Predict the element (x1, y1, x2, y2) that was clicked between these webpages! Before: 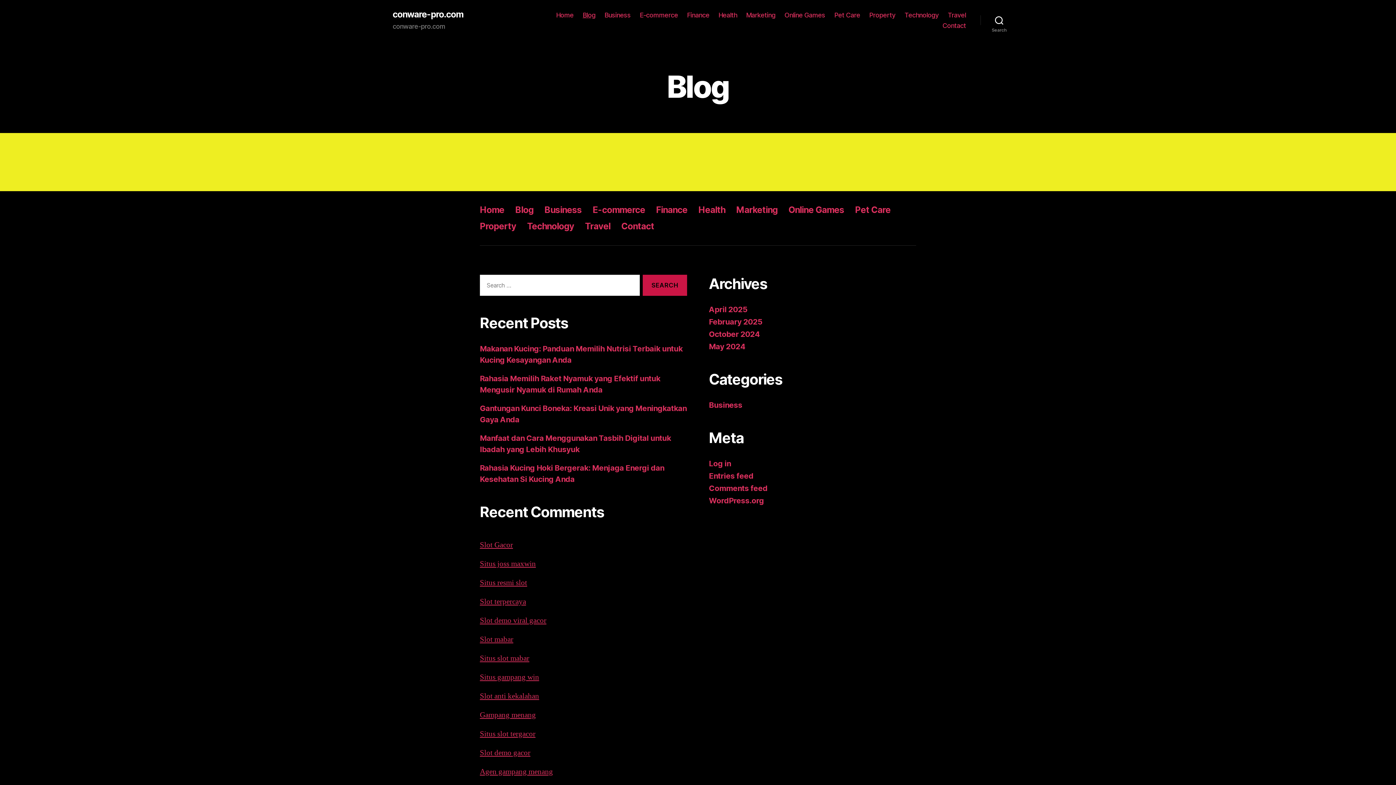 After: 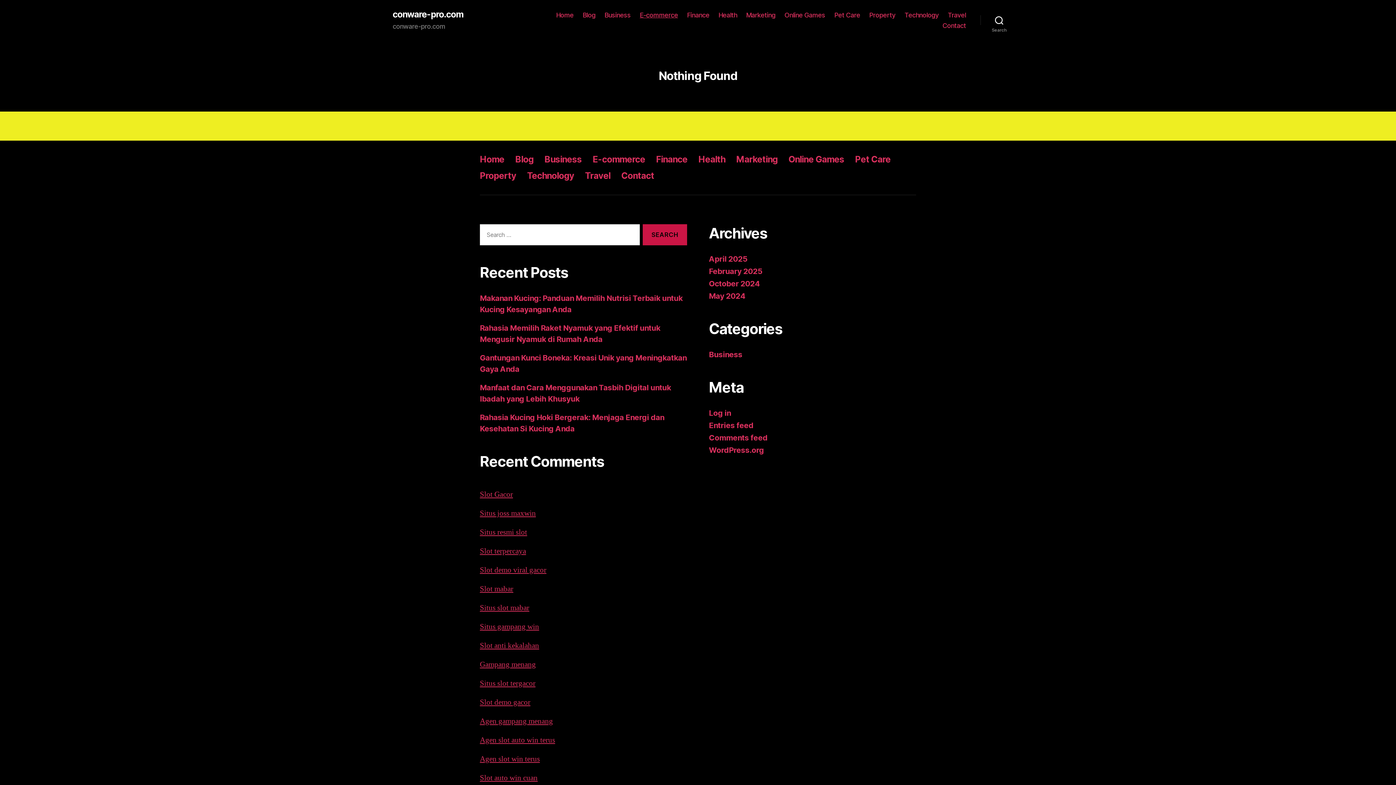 Action: bbox: (639, 11, 678, 18) label: E-commerce